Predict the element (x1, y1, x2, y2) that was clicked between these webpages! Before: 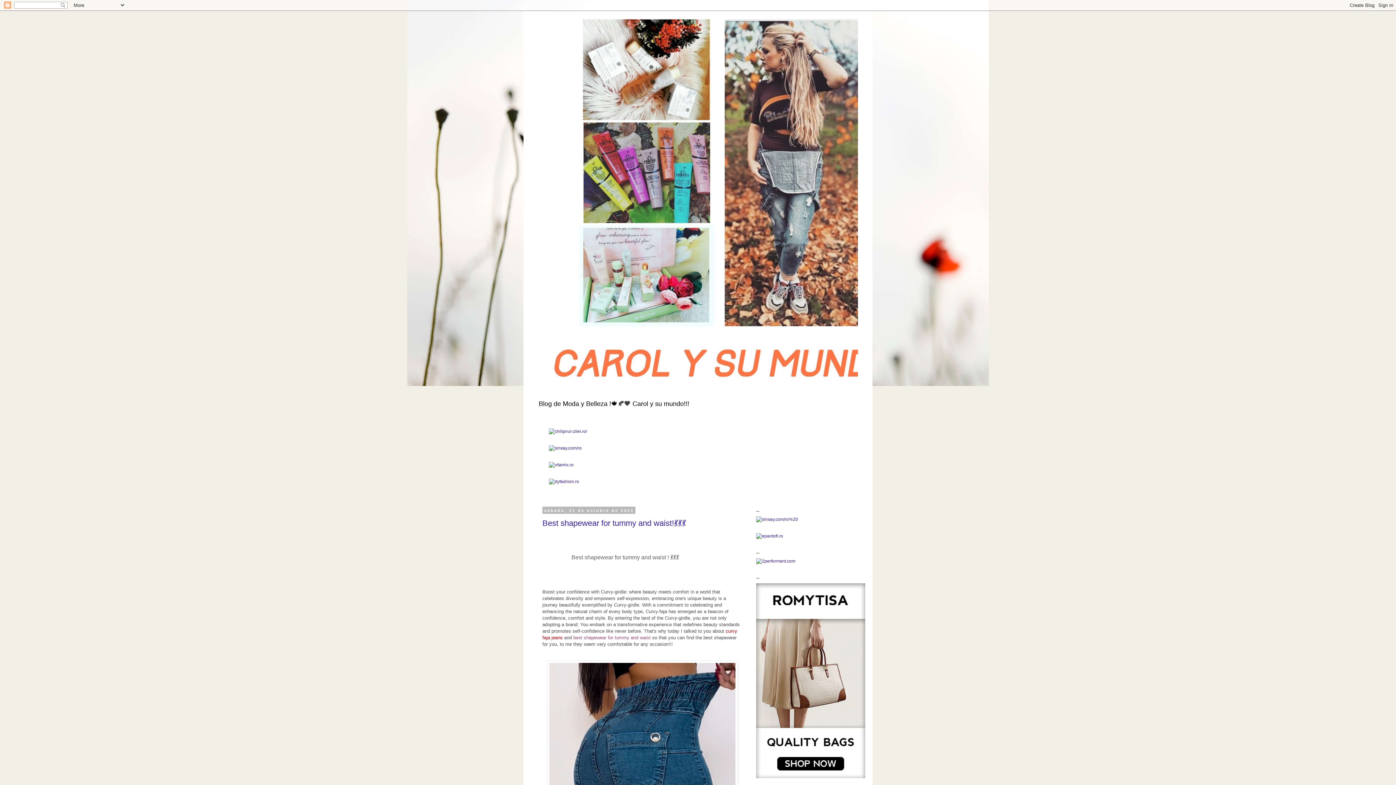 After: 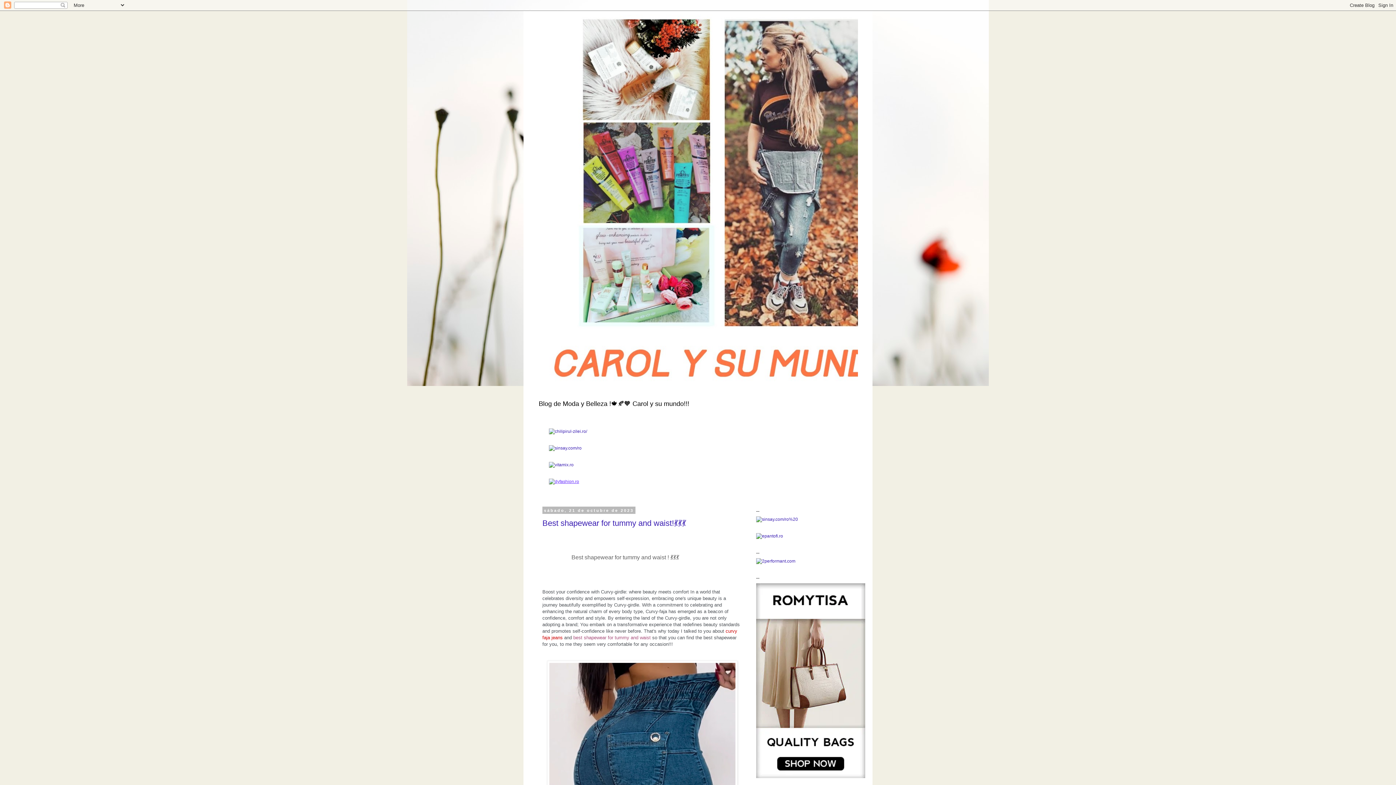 Action: bbox: (549, 479, 579, 484)